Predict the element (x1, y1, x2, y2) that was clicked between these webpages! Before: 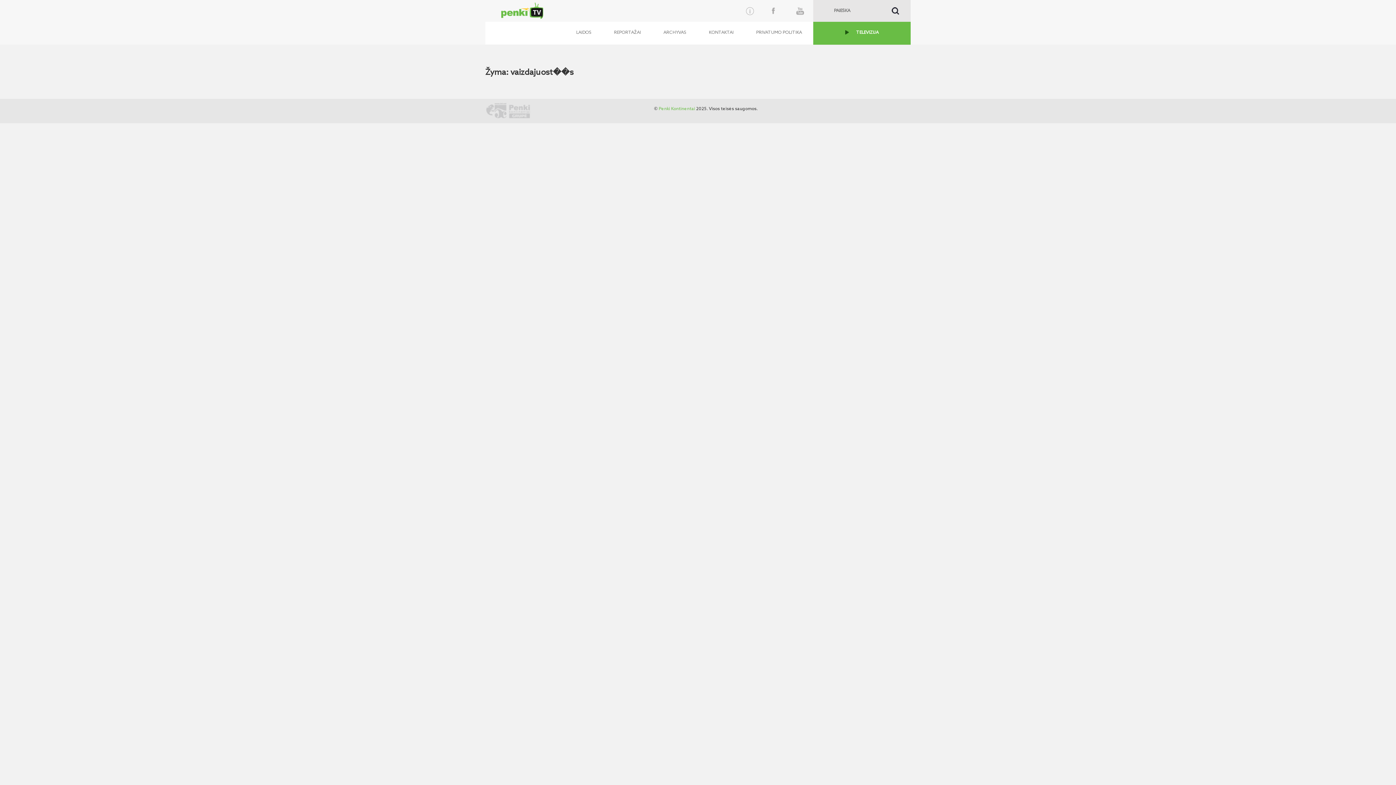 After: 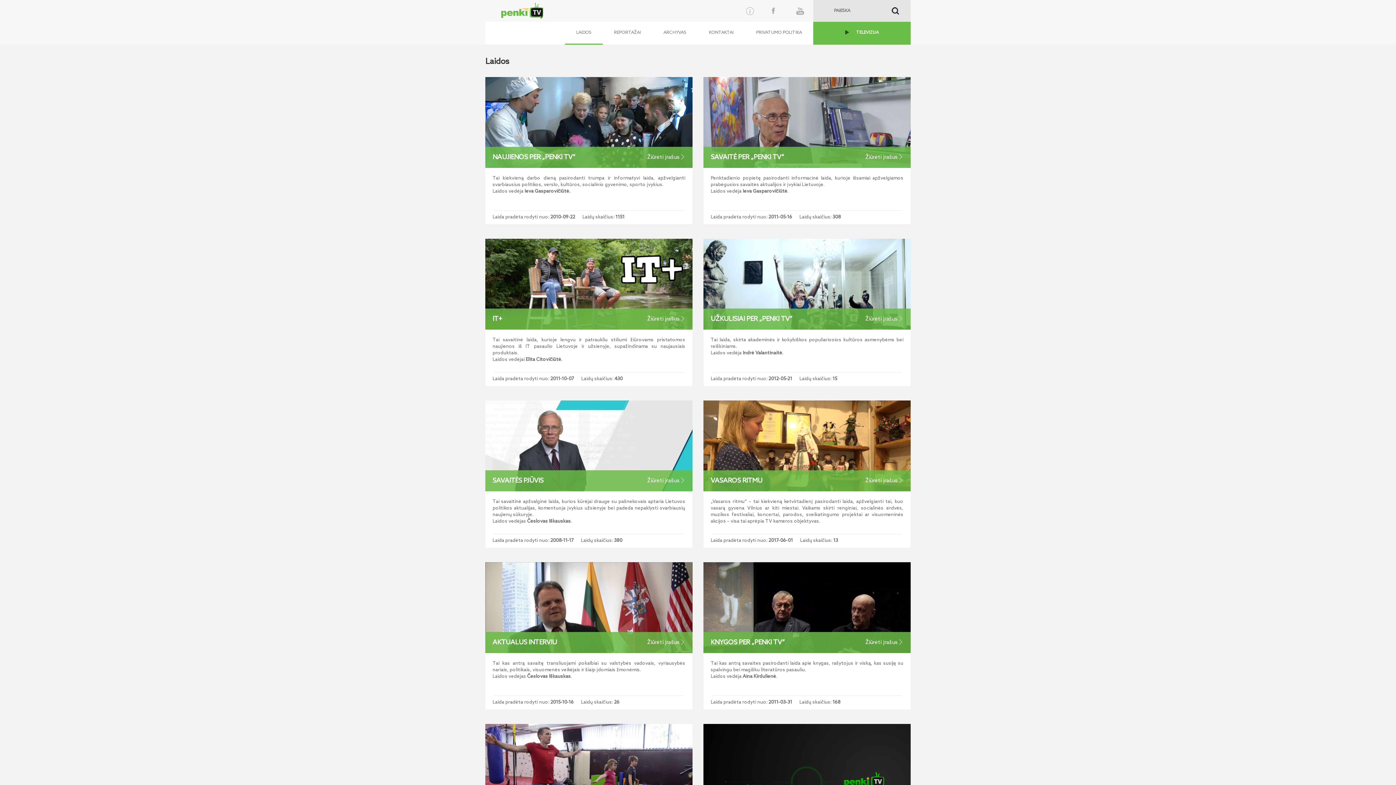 Action: bbox: (565, 21, 602, 44) label: LAIDOS